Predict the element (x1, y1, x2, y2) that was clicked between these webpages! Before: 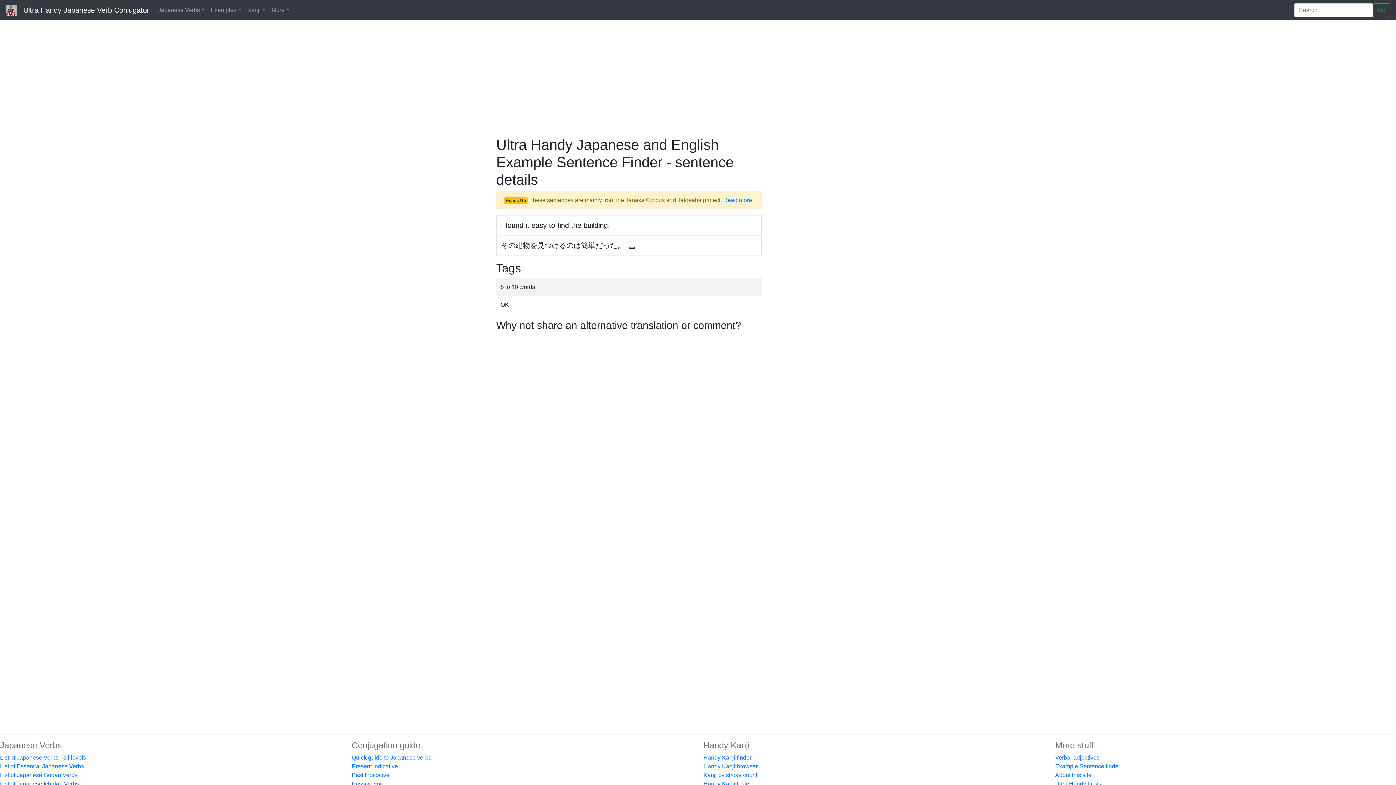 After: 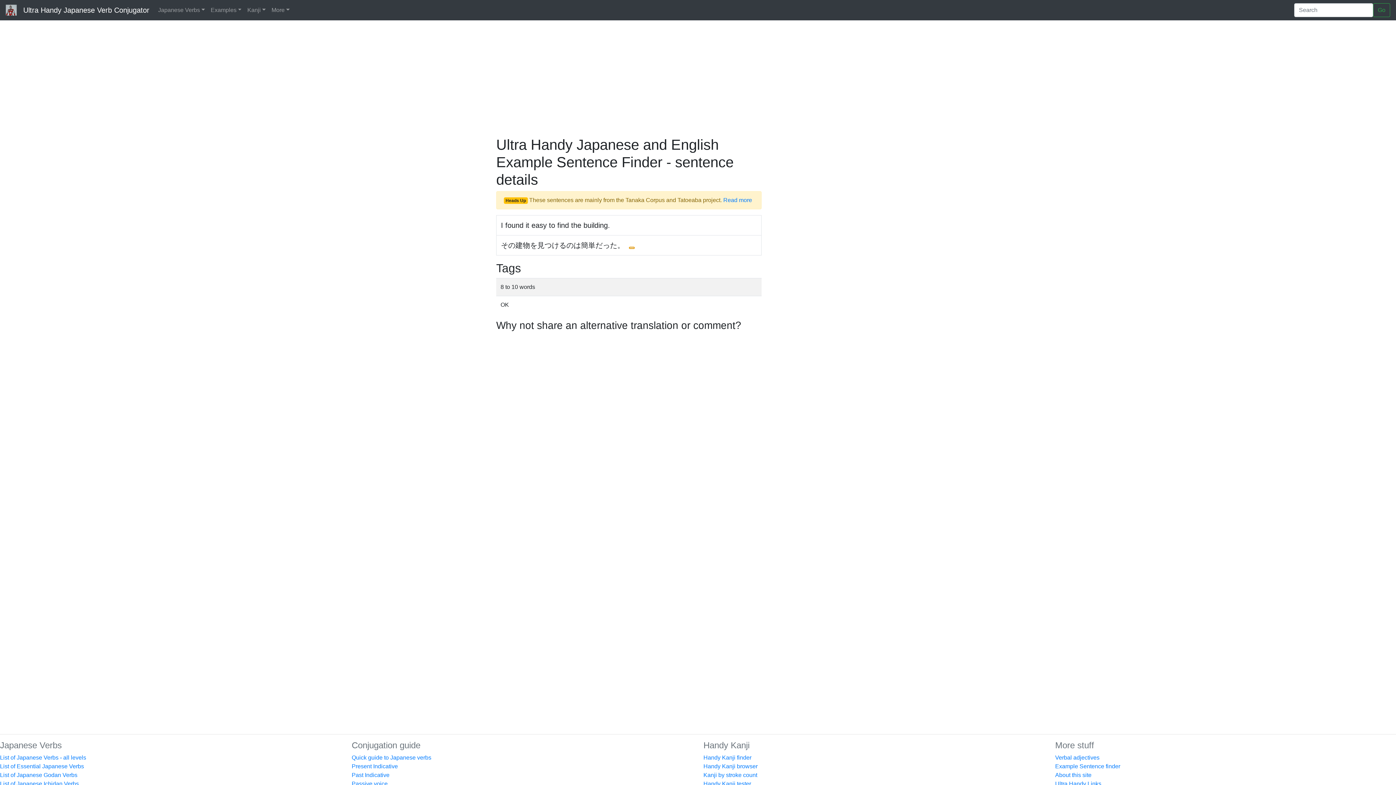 Action: bbox: (629, 246, 634, 249)